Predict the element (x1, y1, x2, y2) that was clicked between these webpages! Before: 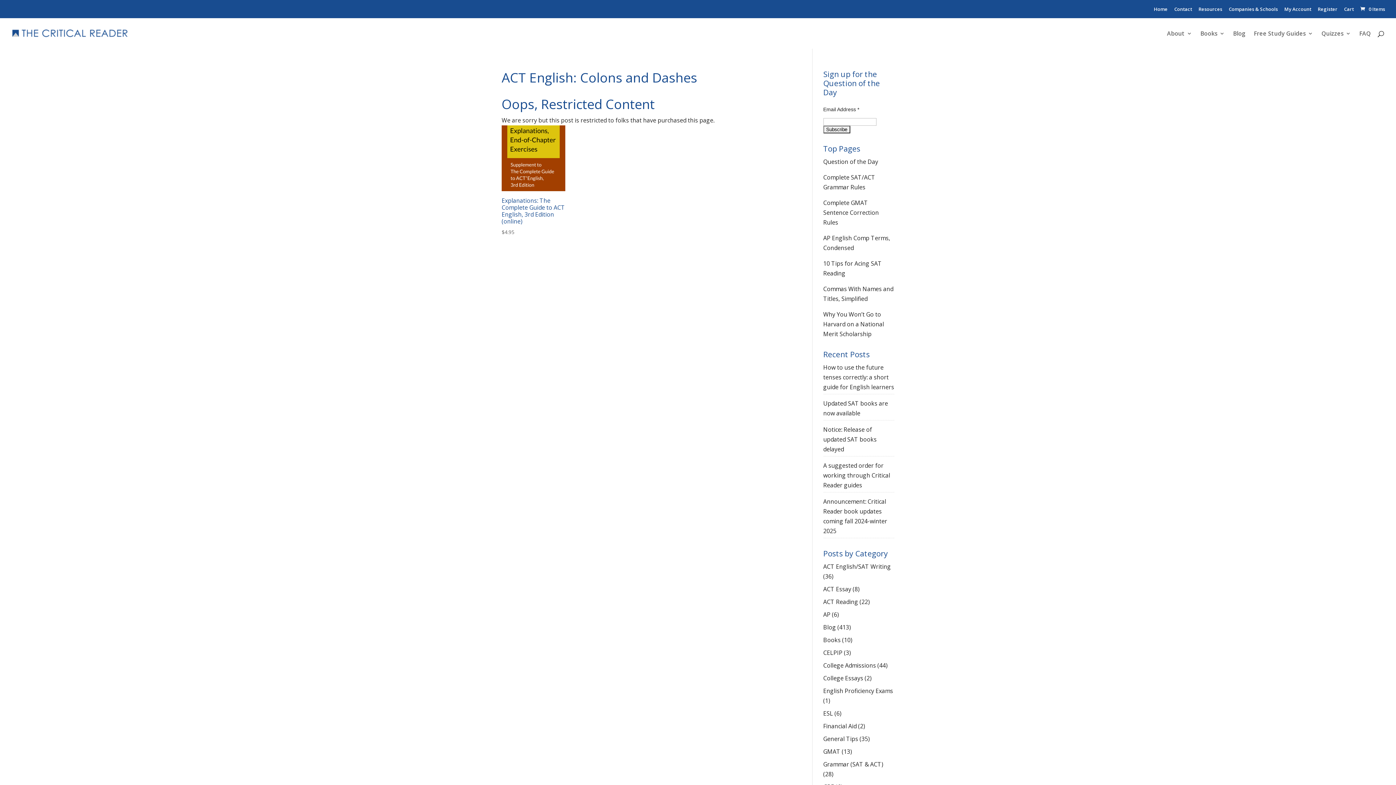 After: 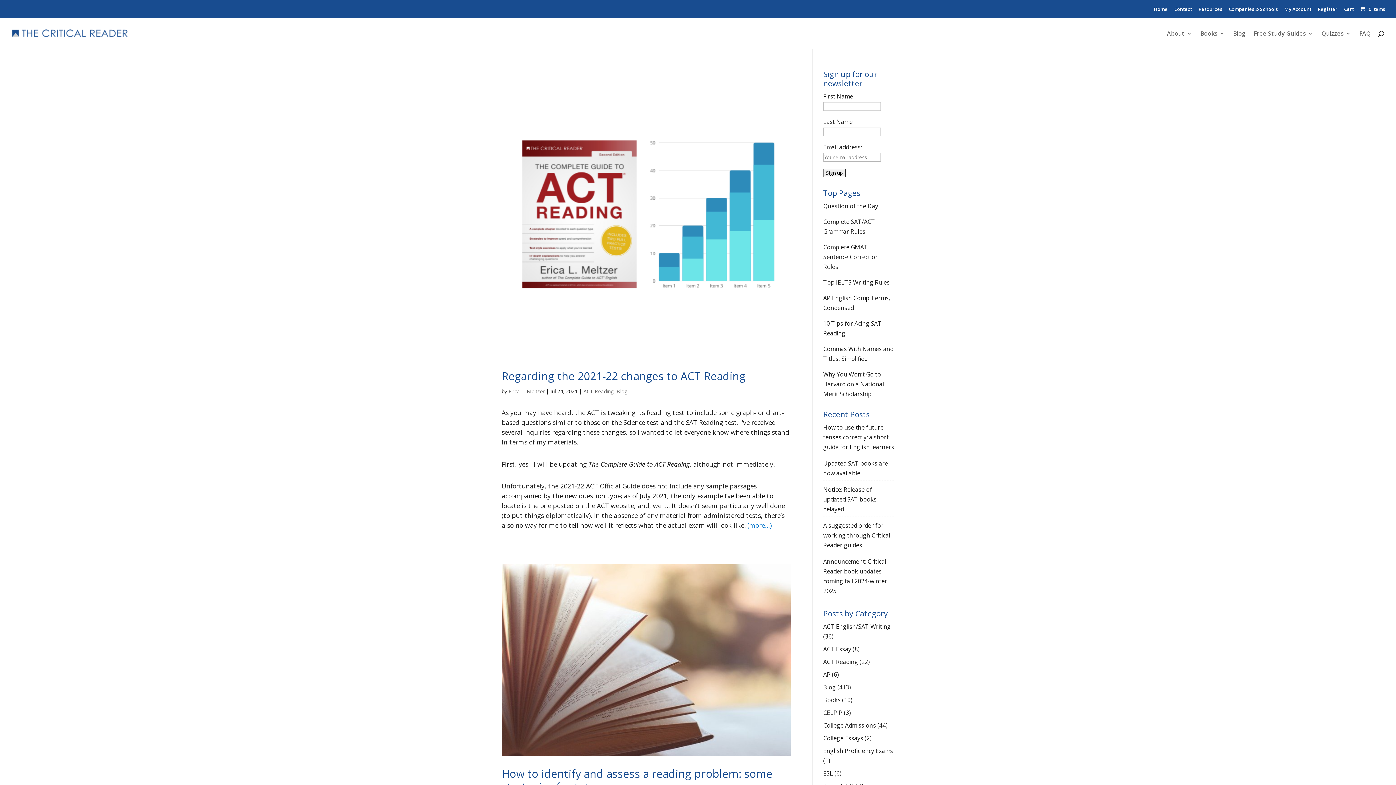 Action: label: ACT Reading bbox: (823, 598, 858, 606)